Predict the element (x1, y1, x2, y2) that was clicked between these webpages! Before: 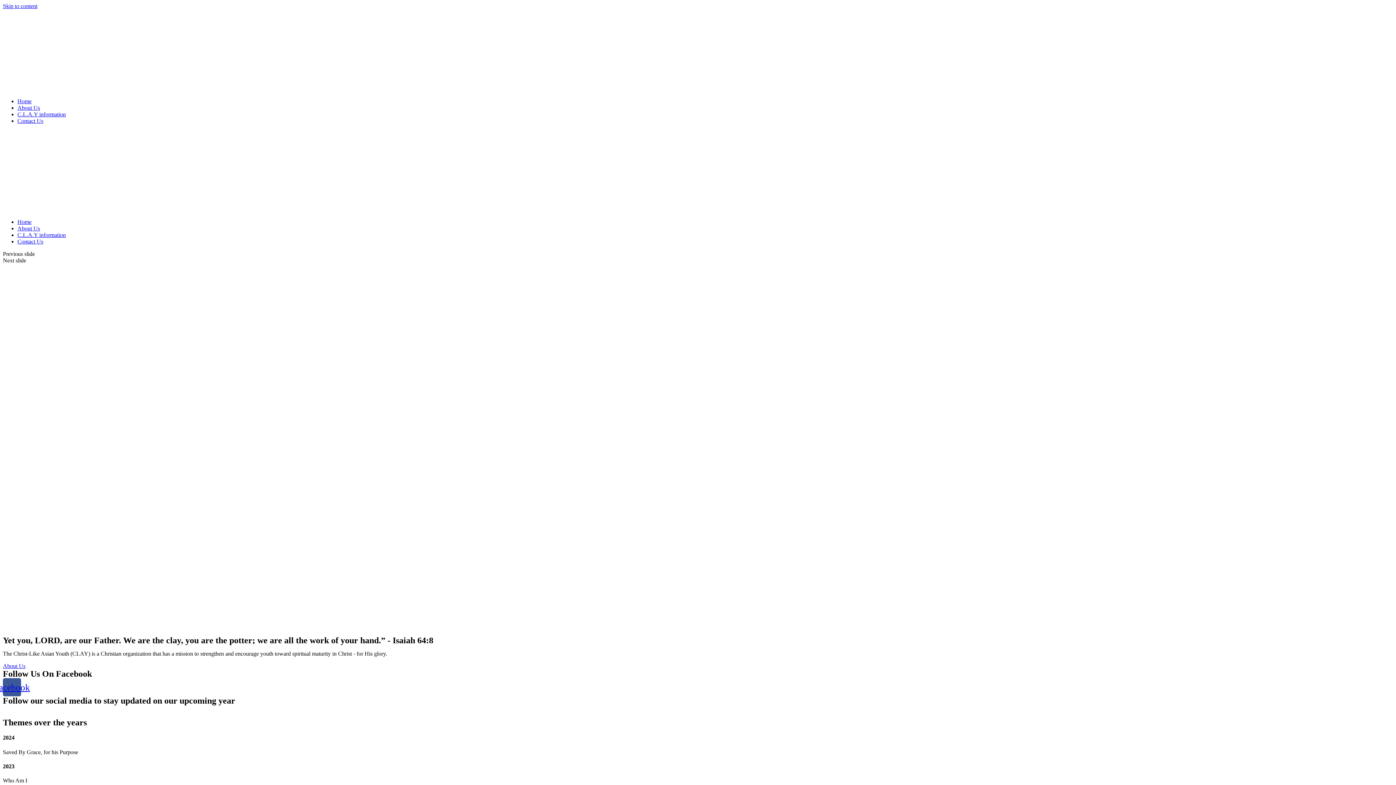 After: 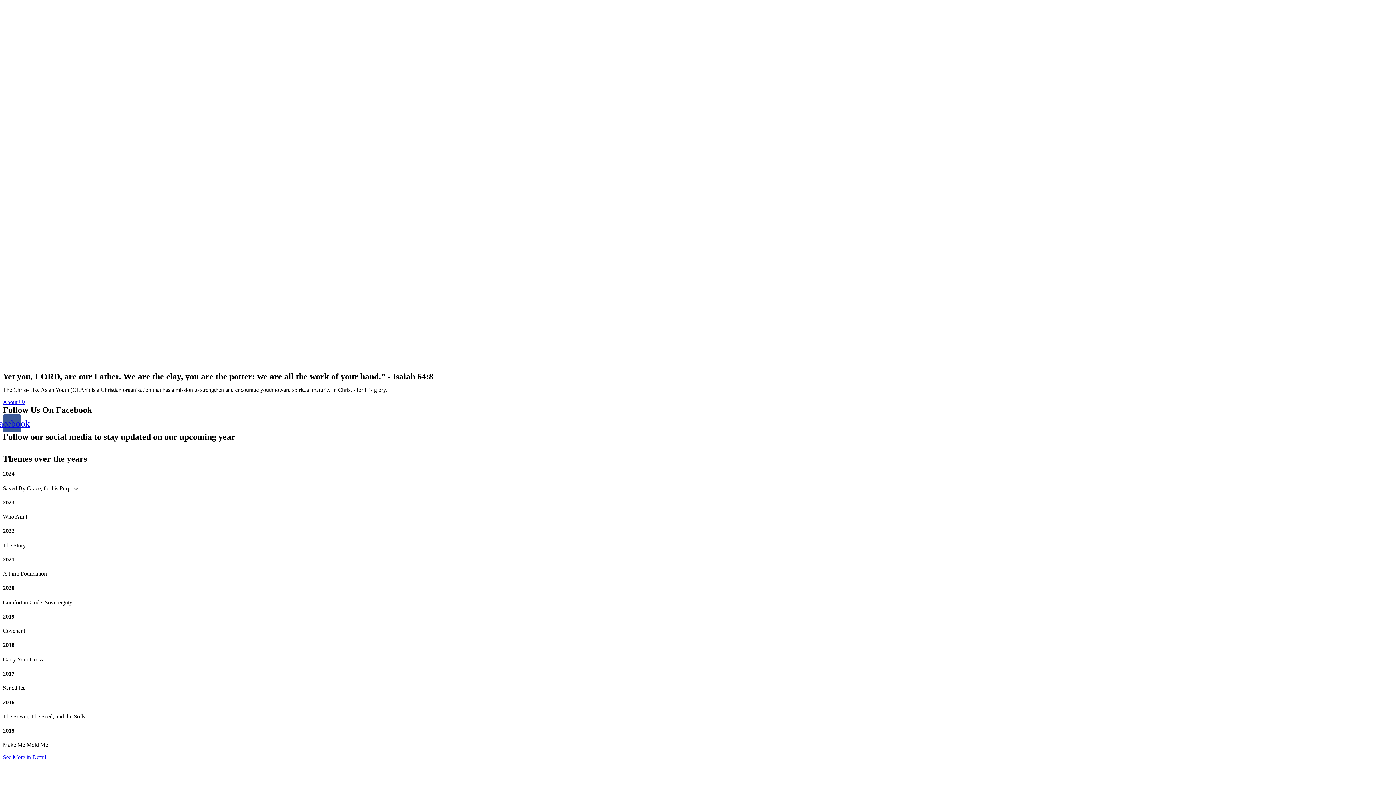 Action: label: Know More bbox: (562, 408, 592, 416)